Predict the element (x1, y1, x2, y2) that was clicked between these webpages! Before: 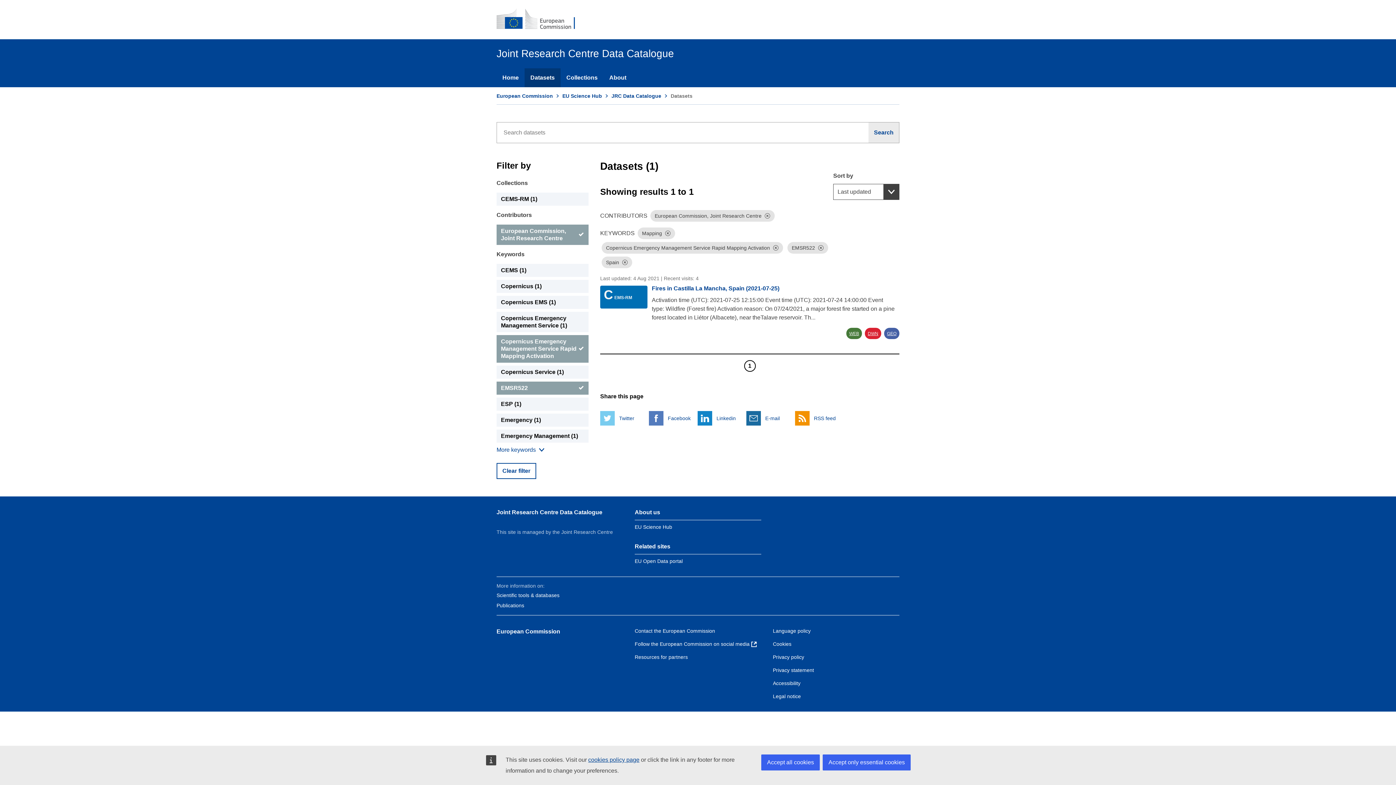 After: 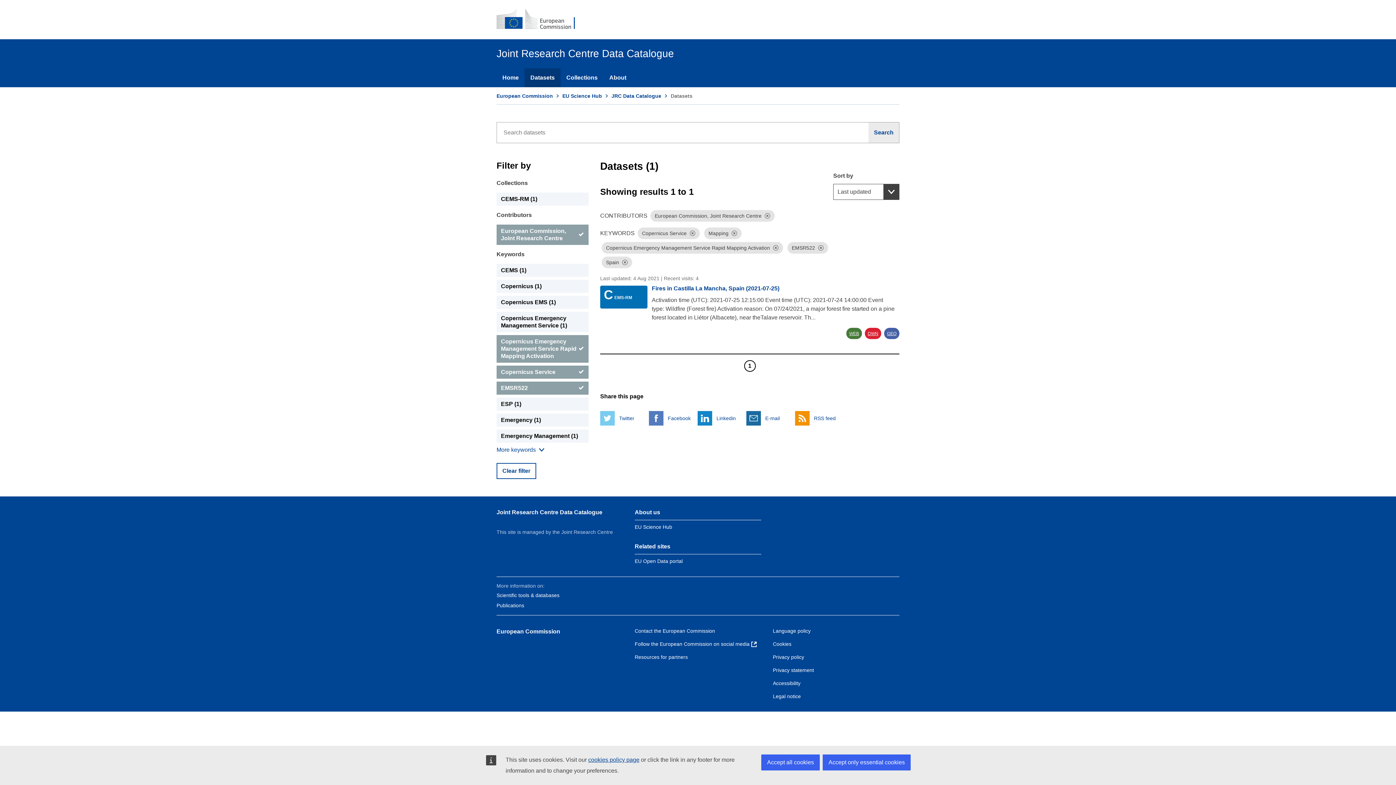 Action: label: Copernicus Service bbox: (496, 365, 588, 379)